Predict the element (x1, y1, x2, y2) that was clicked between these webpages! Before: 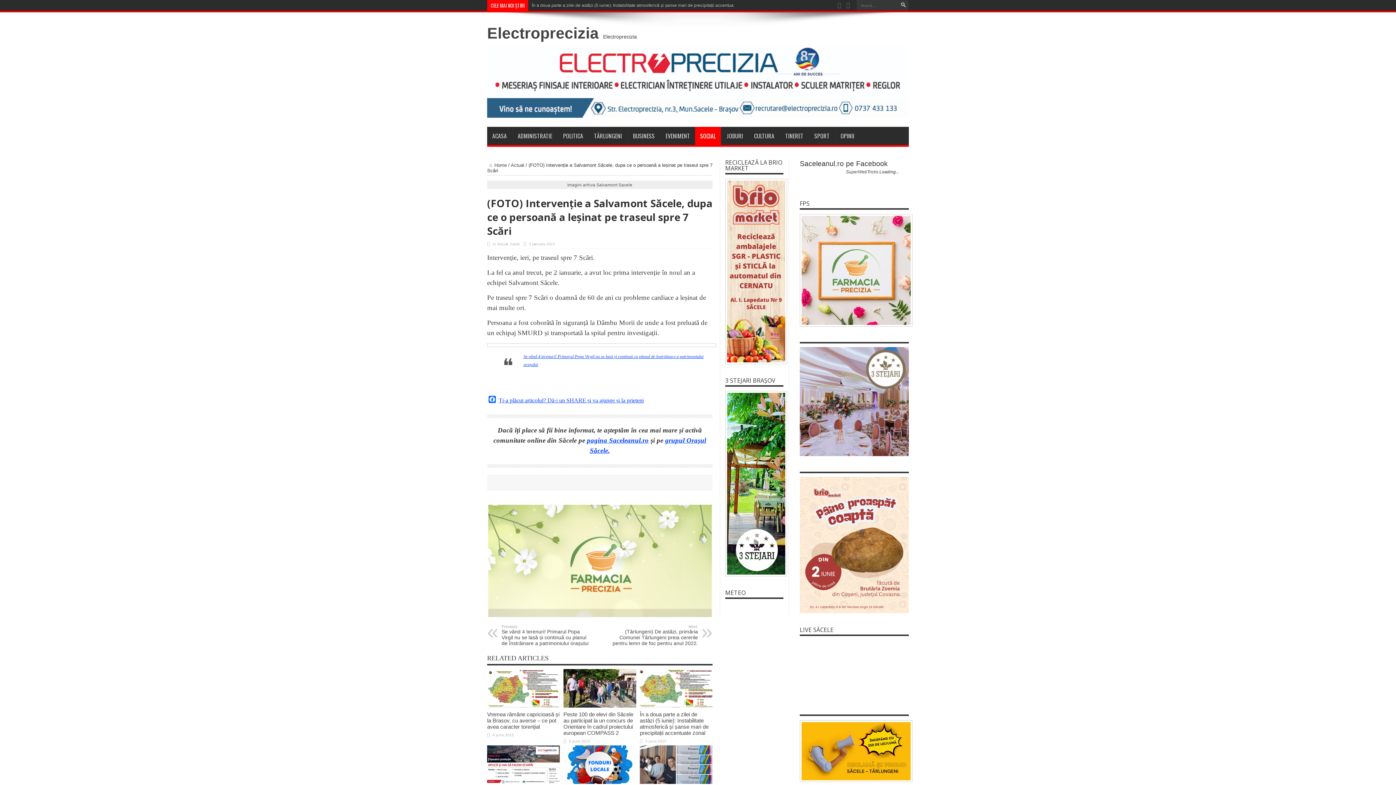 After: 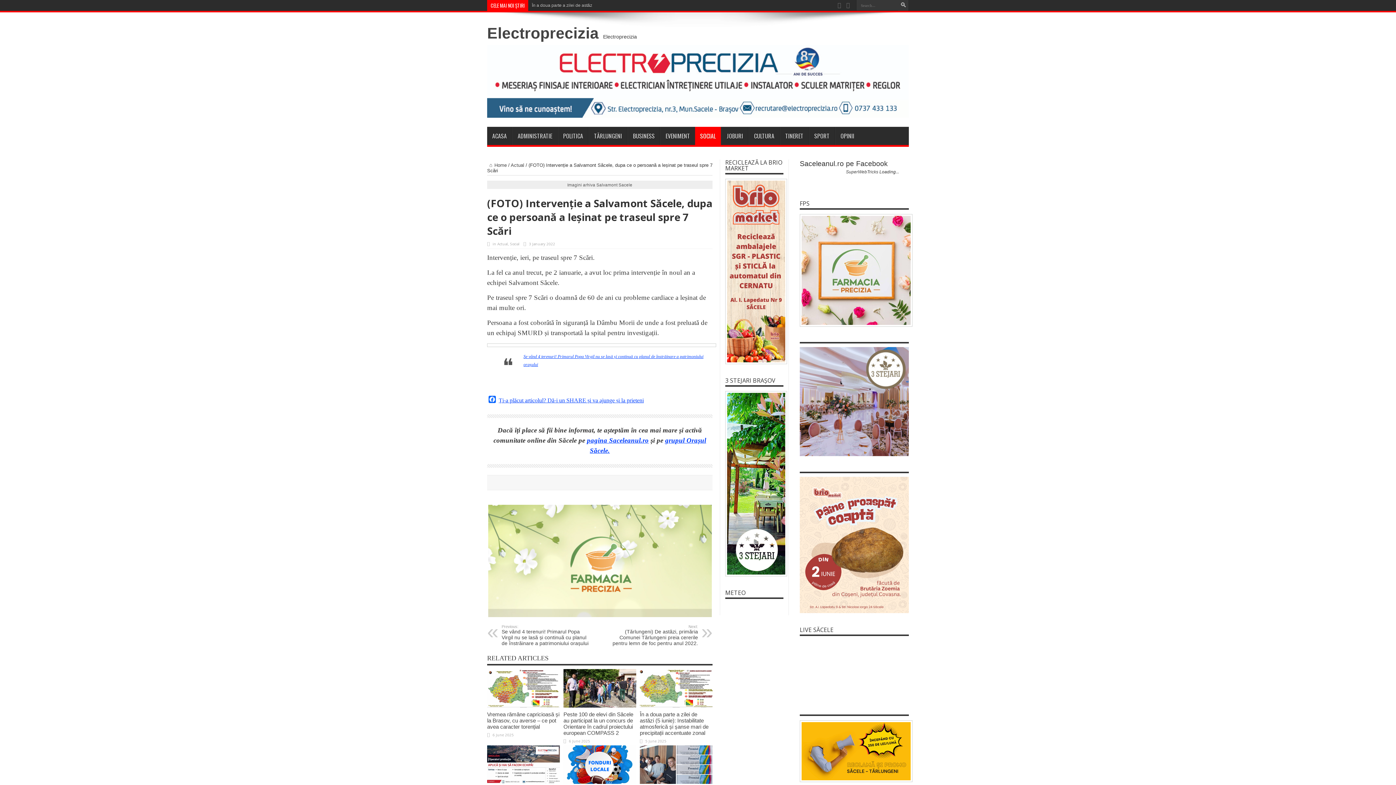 Action: bbox: (725, 178, 783, 364)